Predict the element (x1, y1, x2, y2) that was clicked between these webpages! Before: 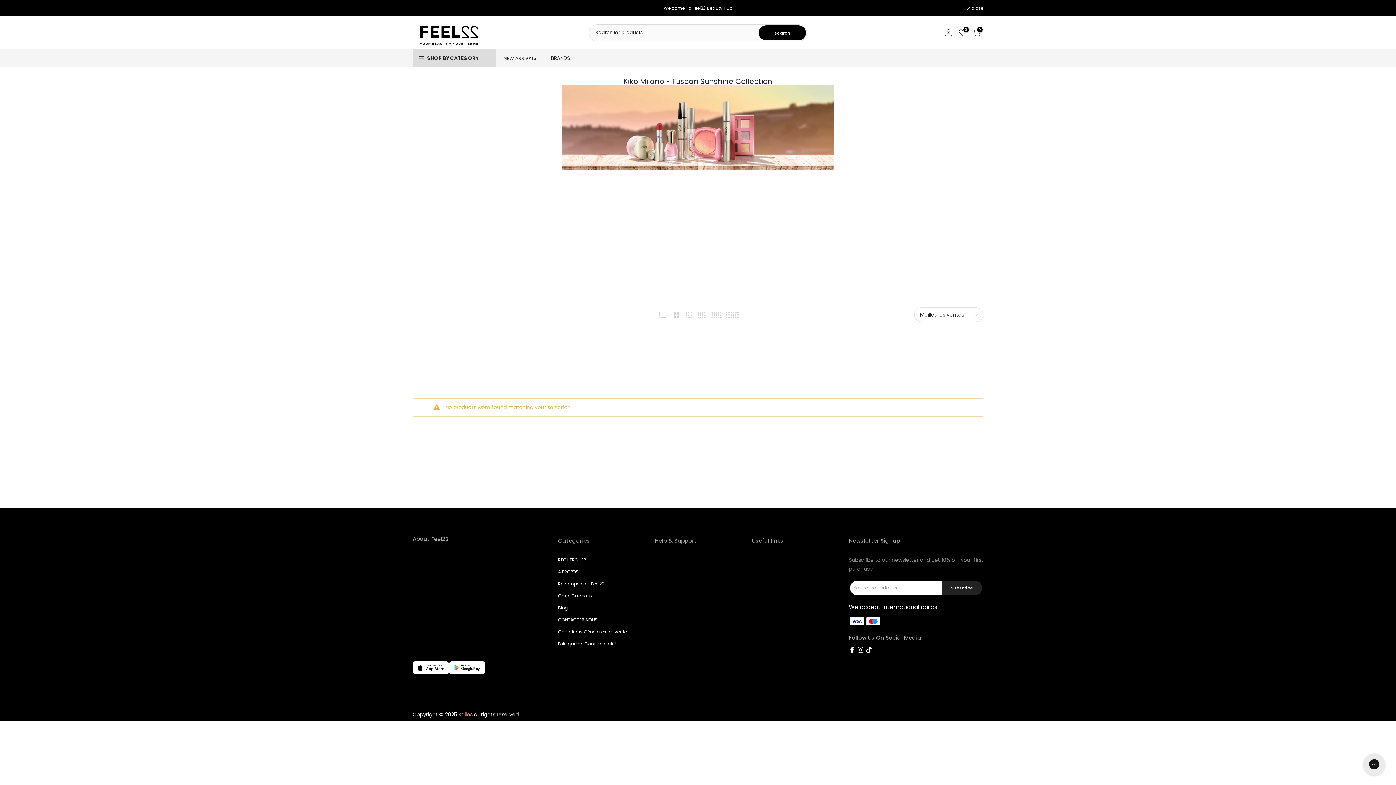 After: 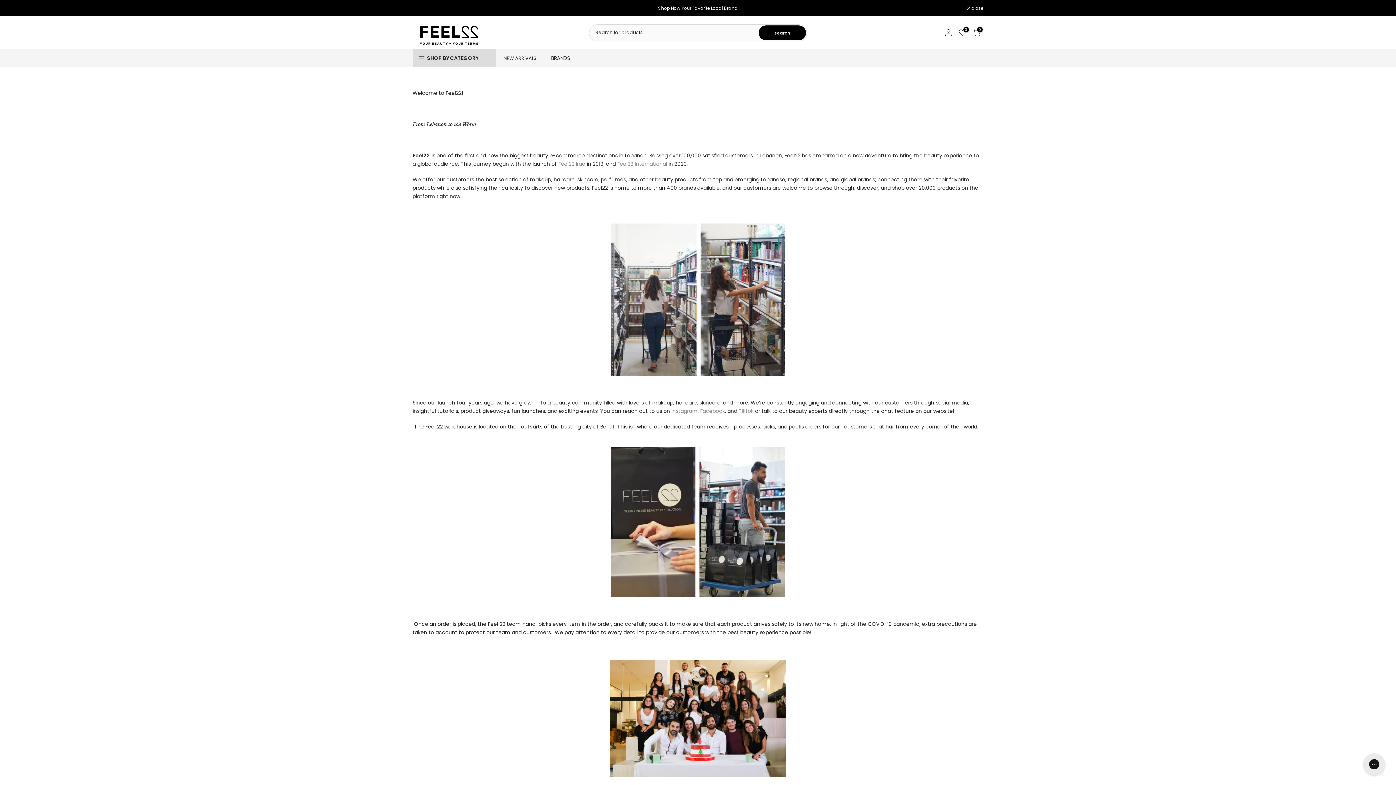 Action: bbox: (558, 569, 578, 575) label: A PROPOS